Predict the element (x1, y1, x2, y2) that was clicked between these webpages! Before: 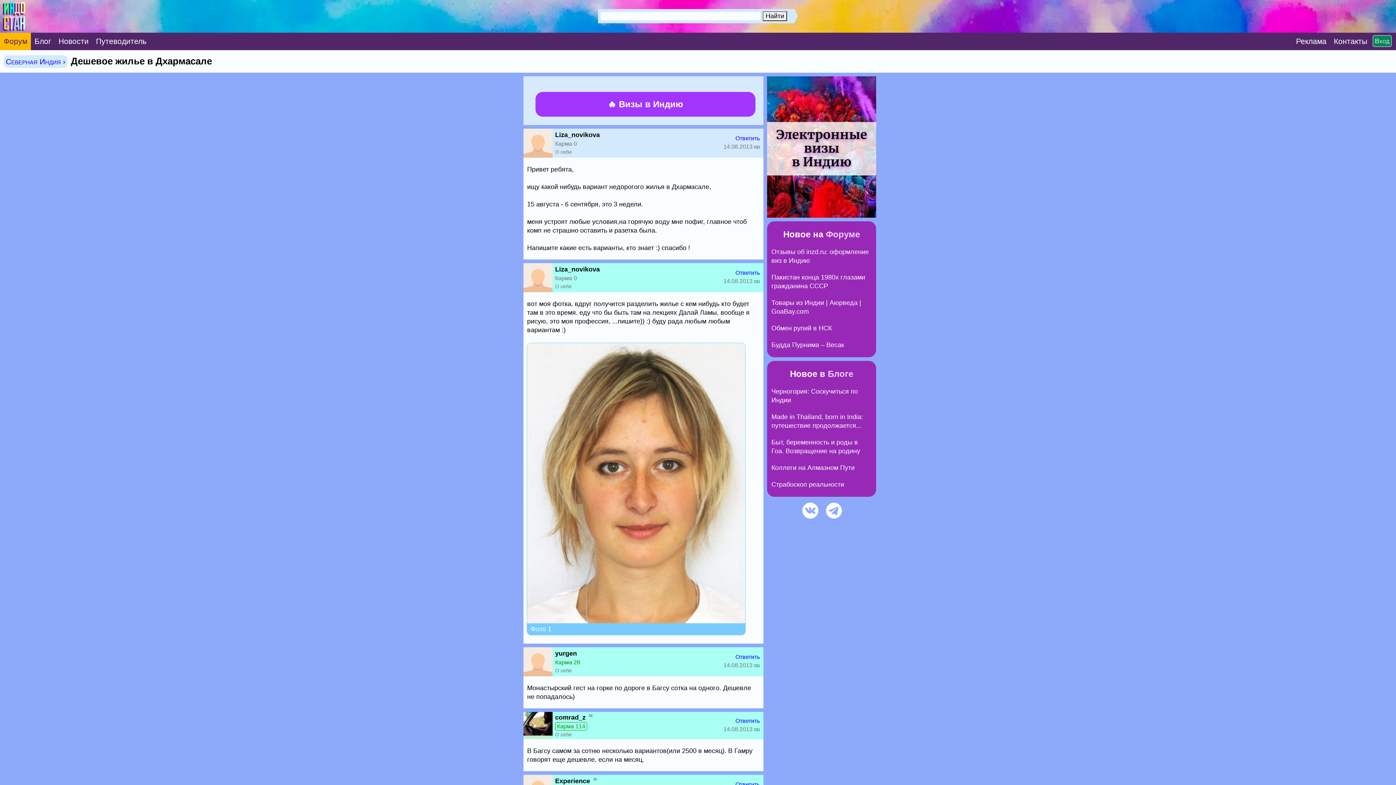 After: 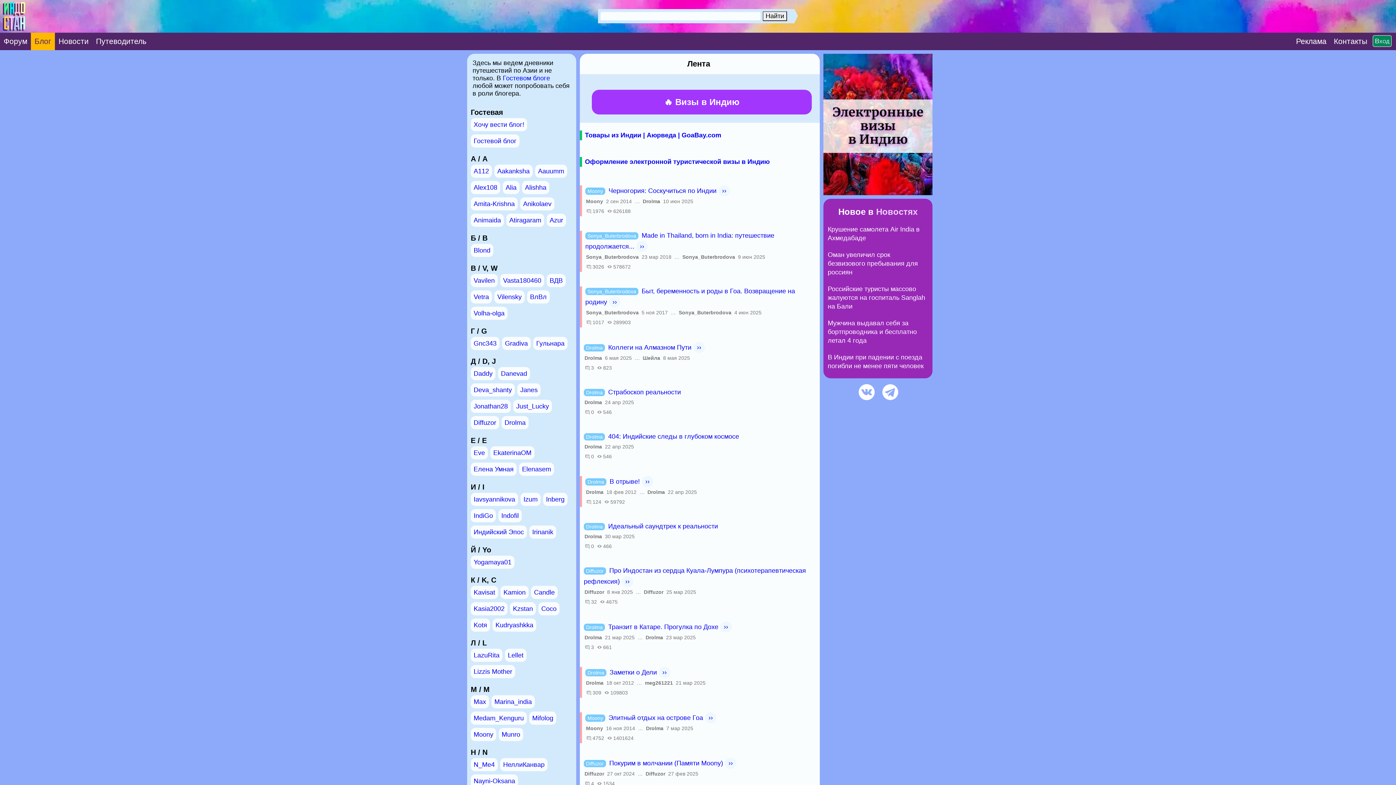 Action: label: Блог bbox: (30, 29, 54, 53)